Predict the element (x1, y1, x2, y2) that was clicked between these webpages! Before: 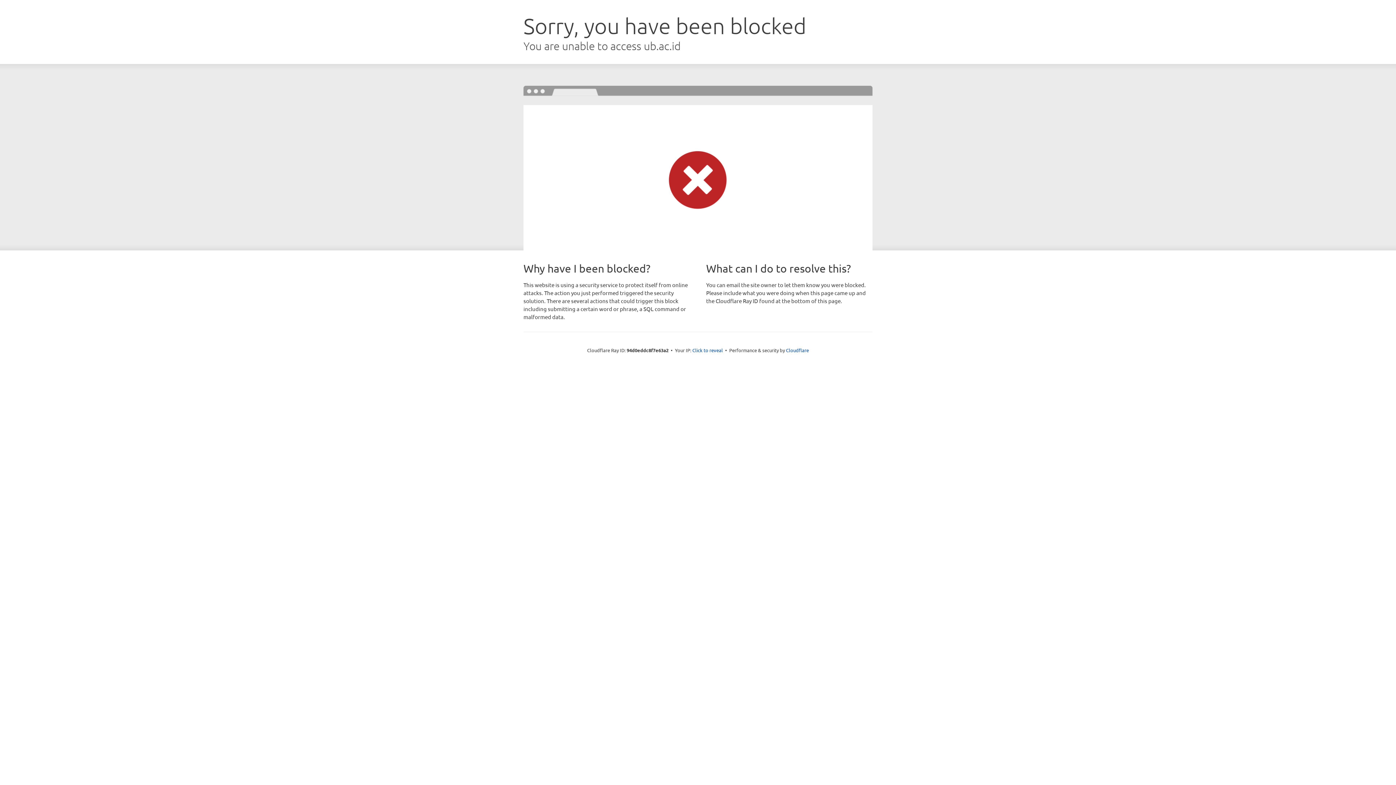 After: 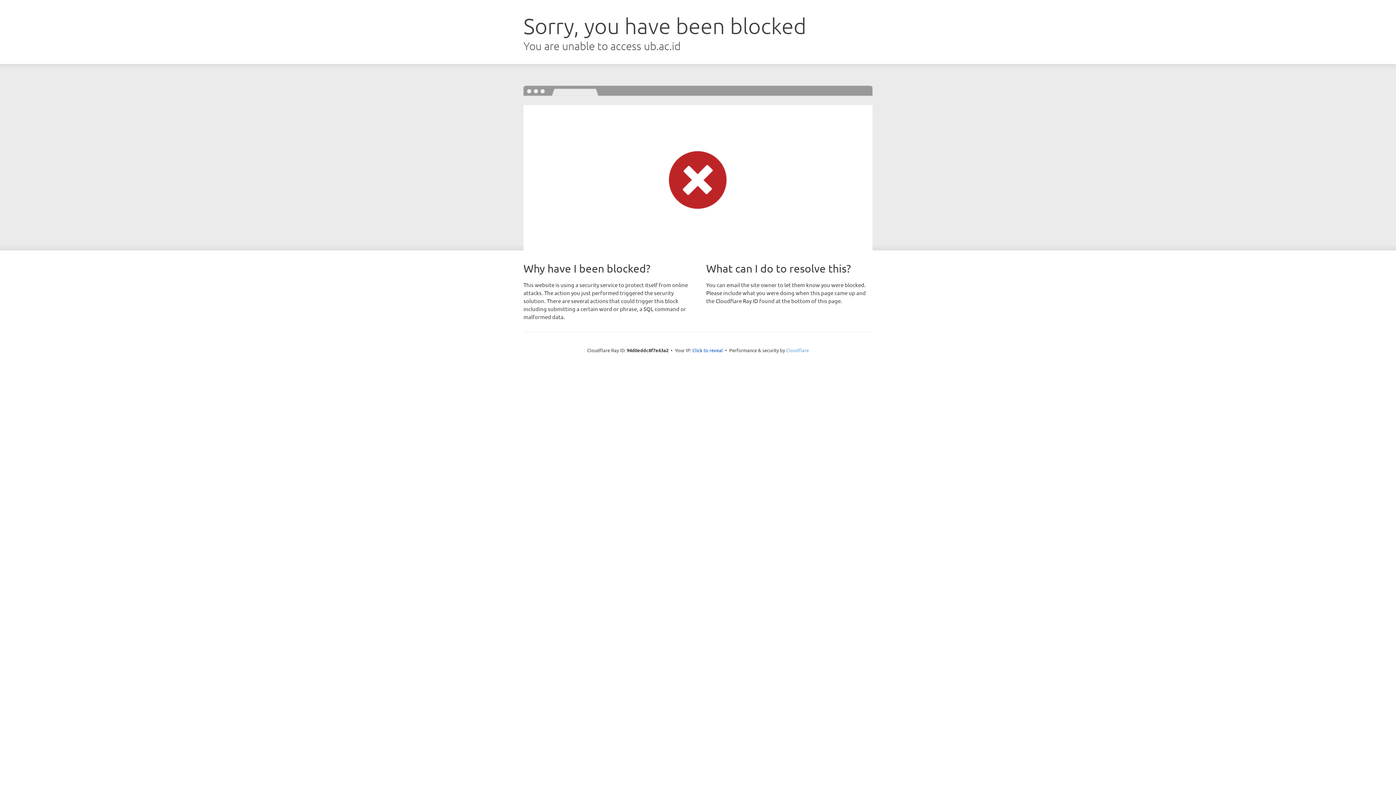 Action: bbox: (786, 347, 809, 353) label: Cloudflare